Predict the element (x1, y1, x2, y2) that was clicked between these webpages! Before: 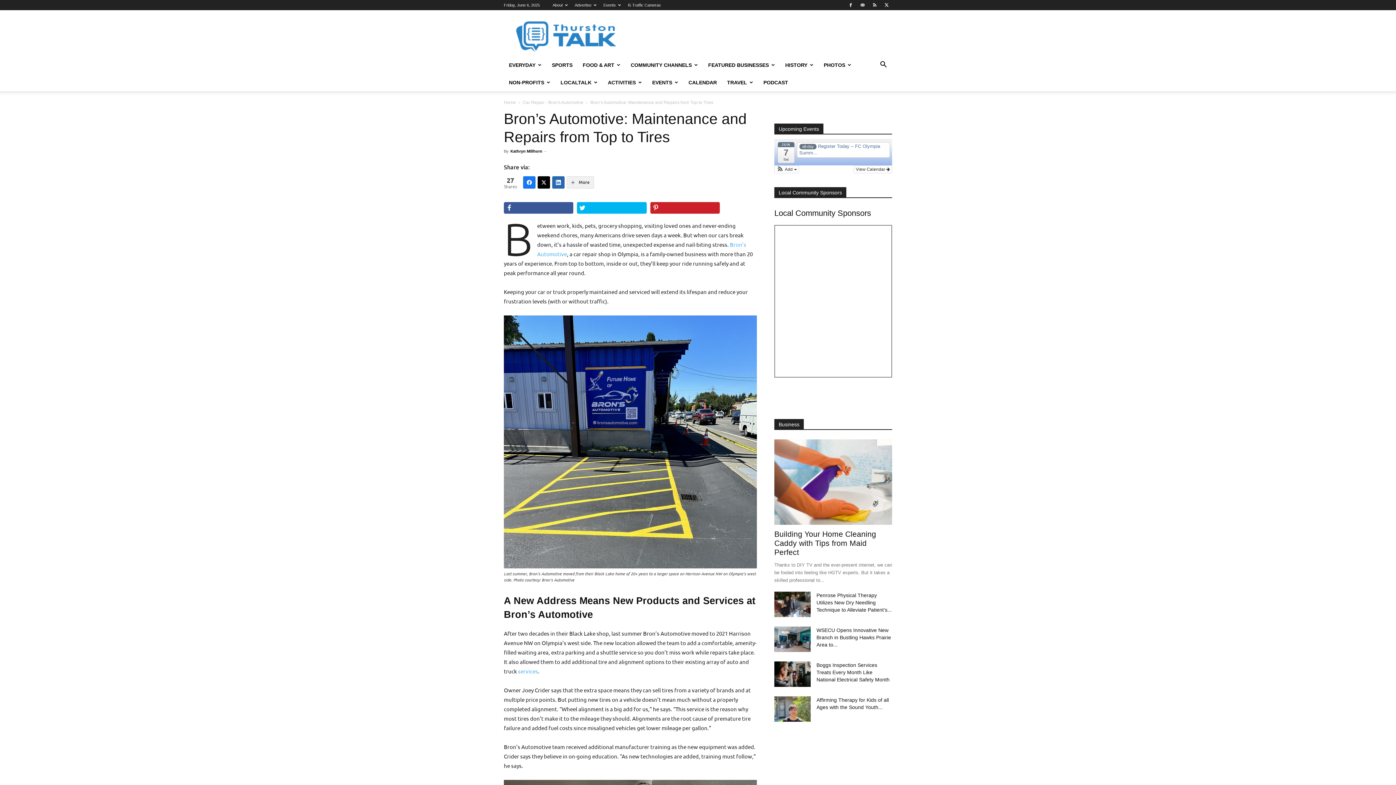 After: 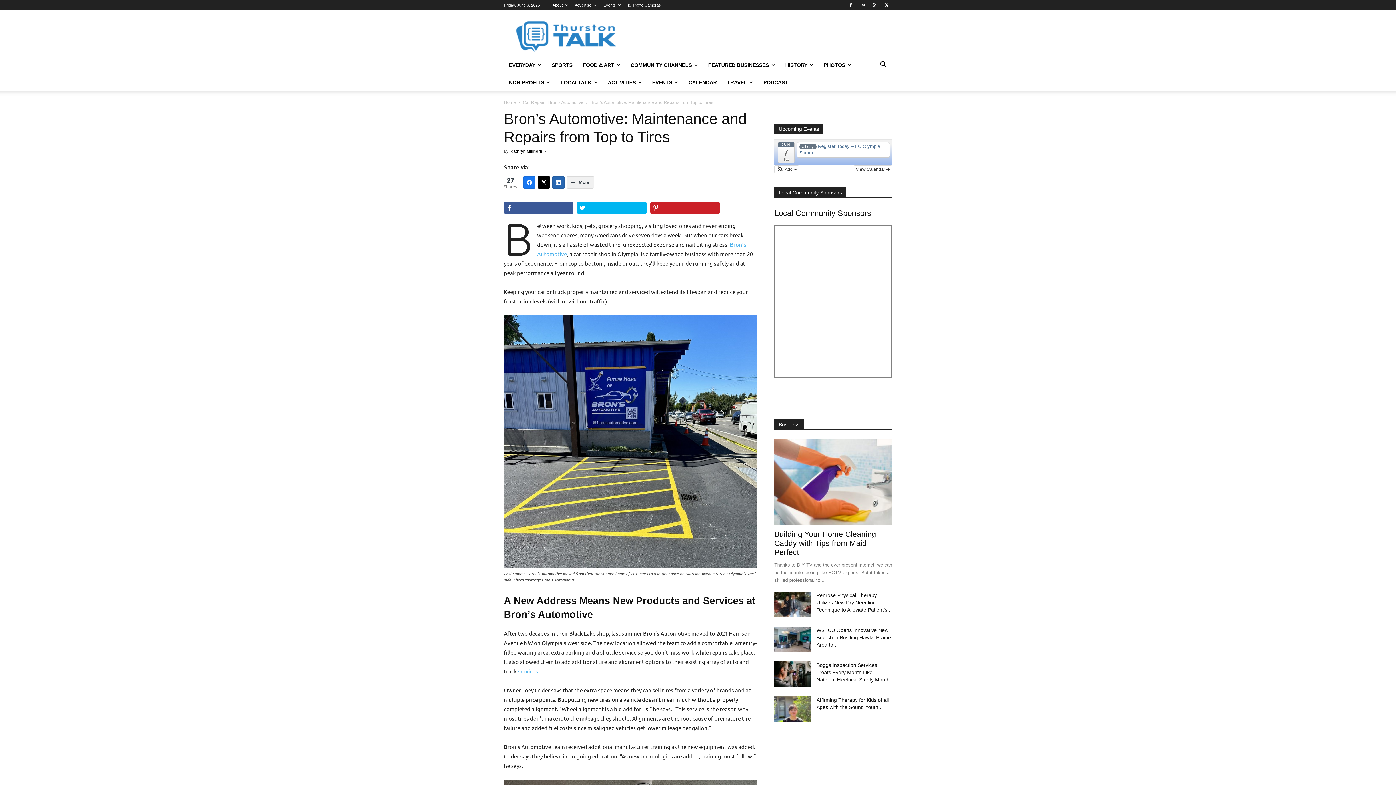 Action: label: Twitter bbox: (537, 176, 550, 188)